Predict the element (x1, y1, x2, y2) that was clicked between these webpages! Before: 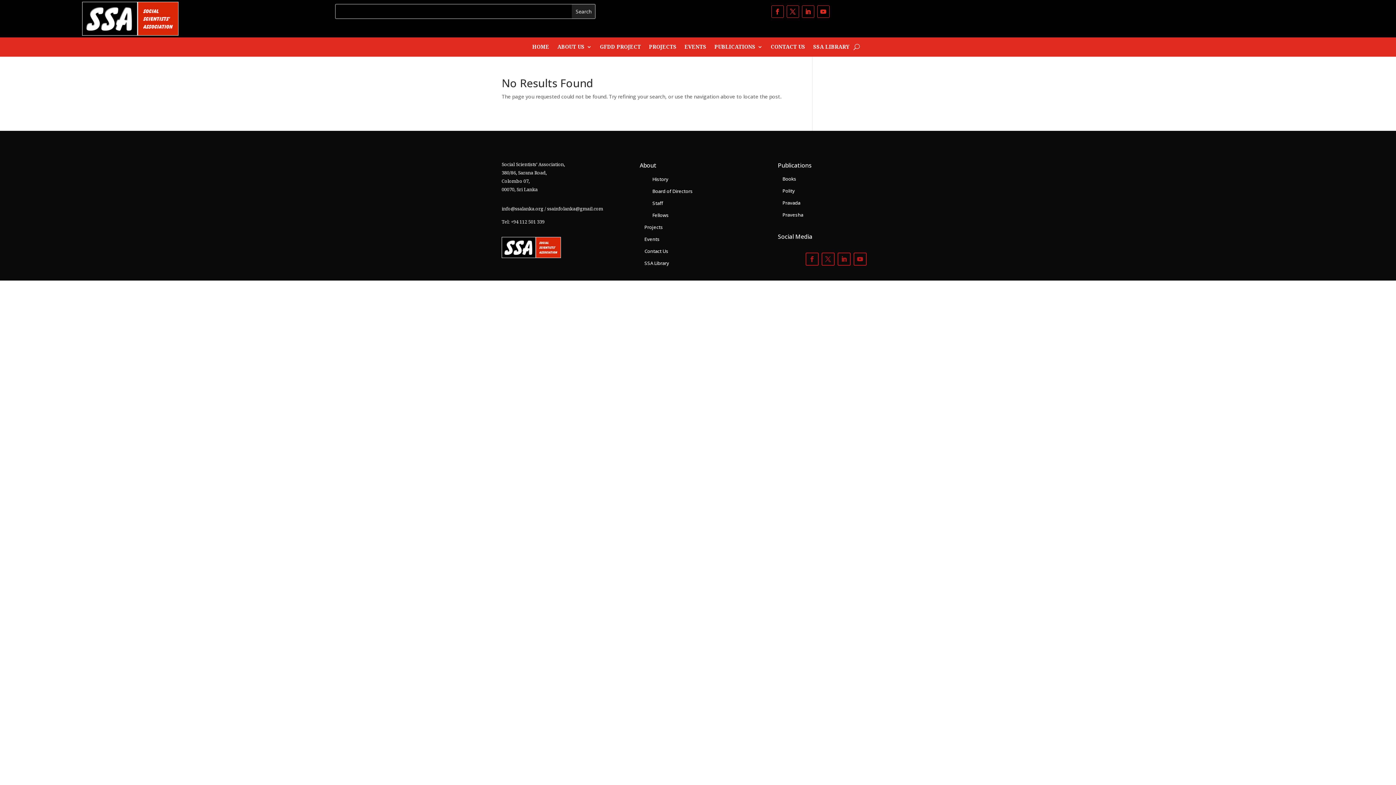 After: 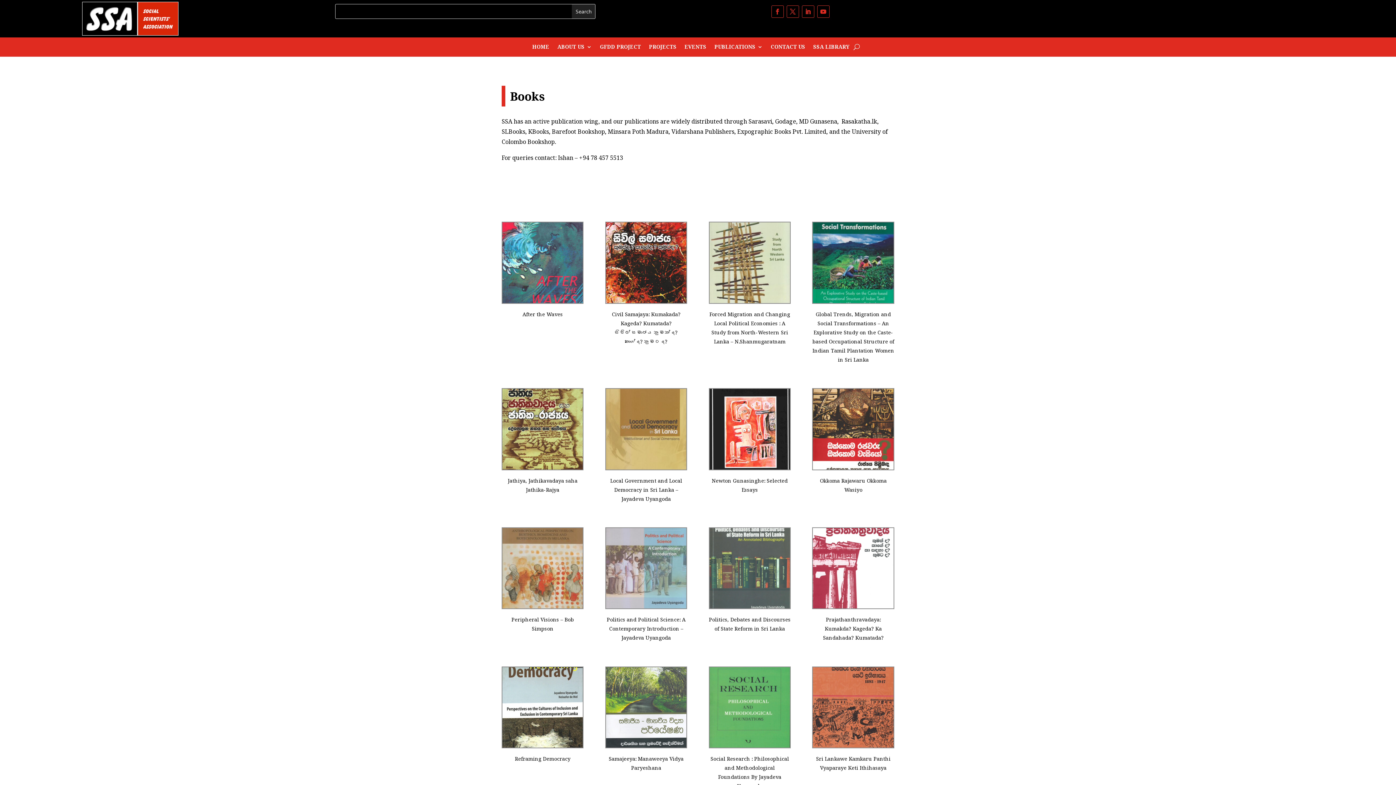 Action: bbox: (778, 174, 801, 186) label: Books